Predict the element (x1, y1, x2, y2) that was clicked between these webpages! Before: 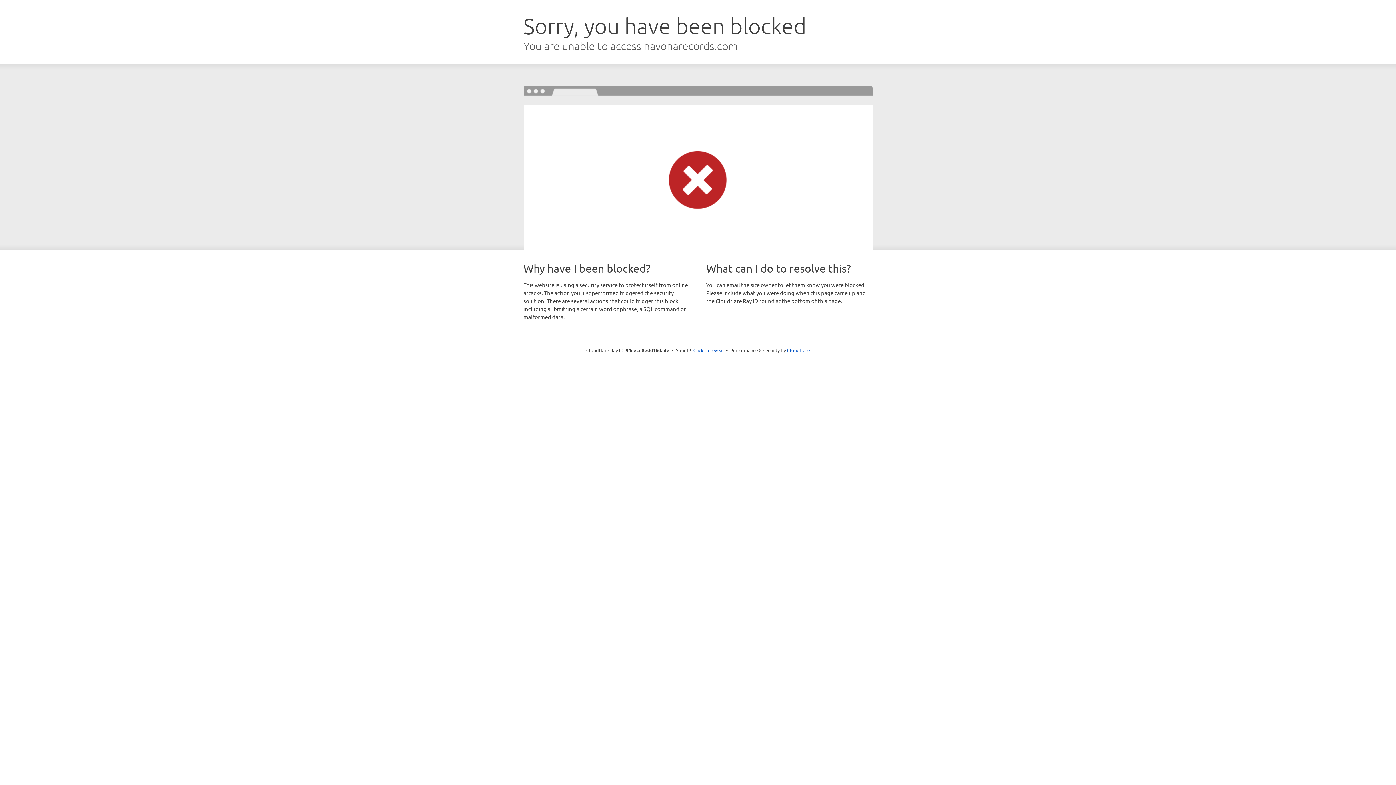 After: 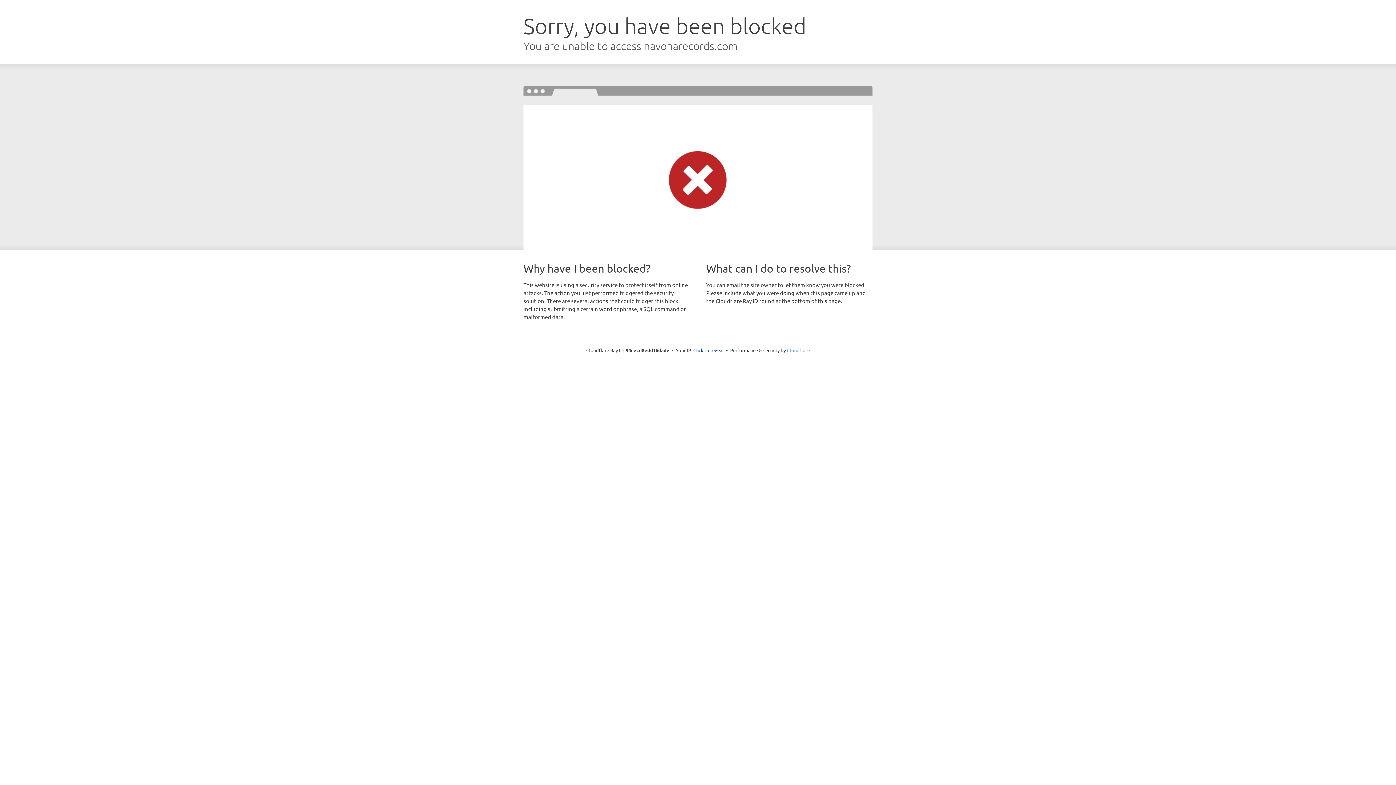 Action: label: Cloudflare bbox: (787, 347, 810, 353)